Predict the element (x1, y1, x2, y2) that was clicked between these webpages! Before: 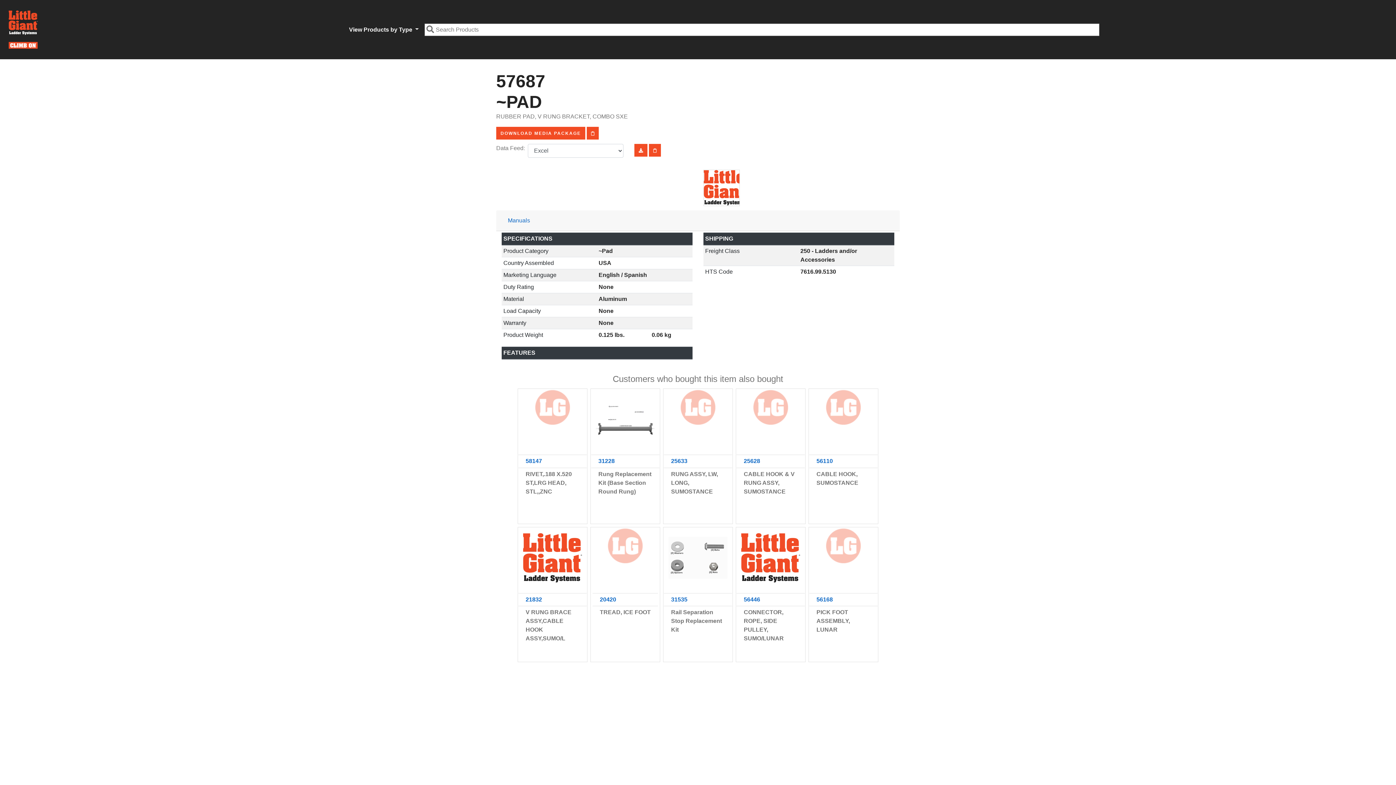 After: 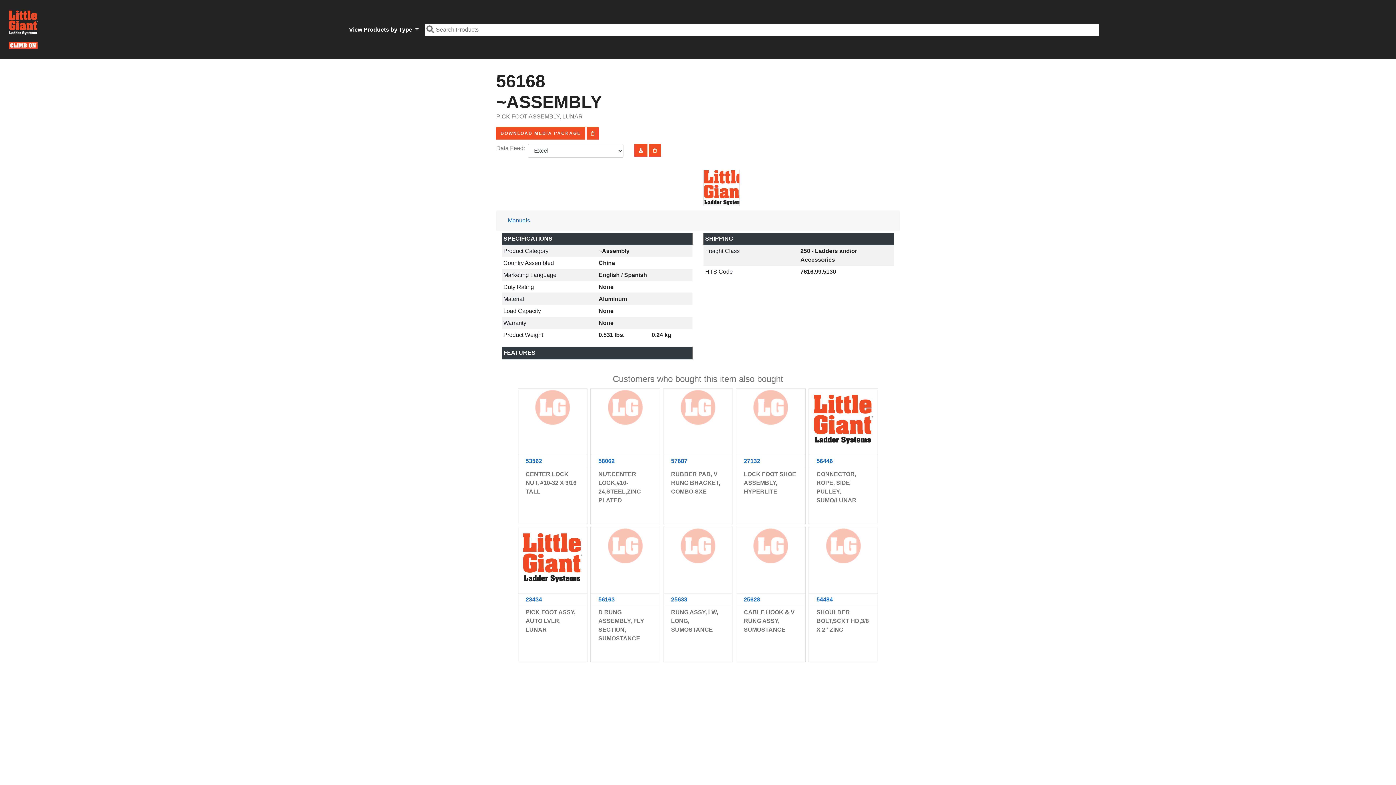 Action: label: 56168 bbox: (809, 593, 877, 606)